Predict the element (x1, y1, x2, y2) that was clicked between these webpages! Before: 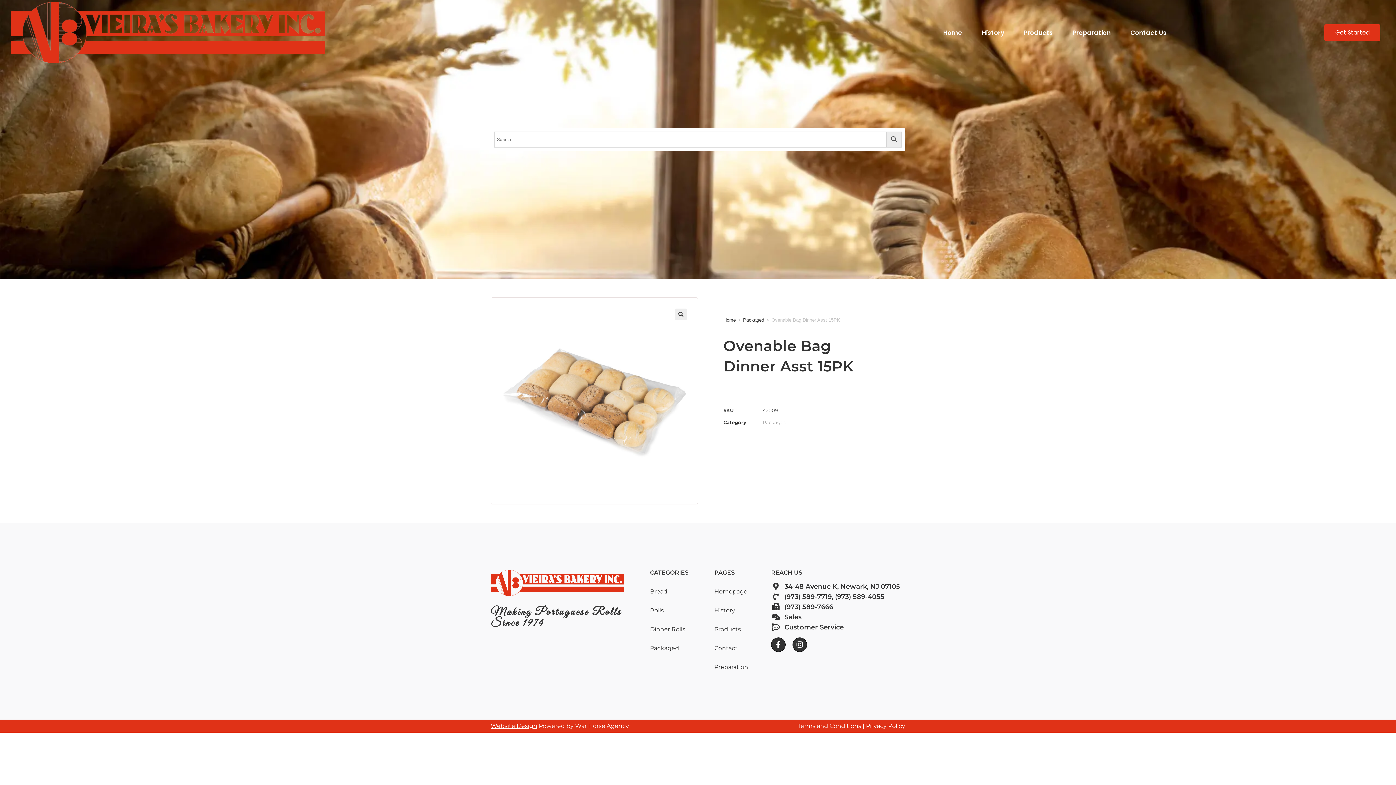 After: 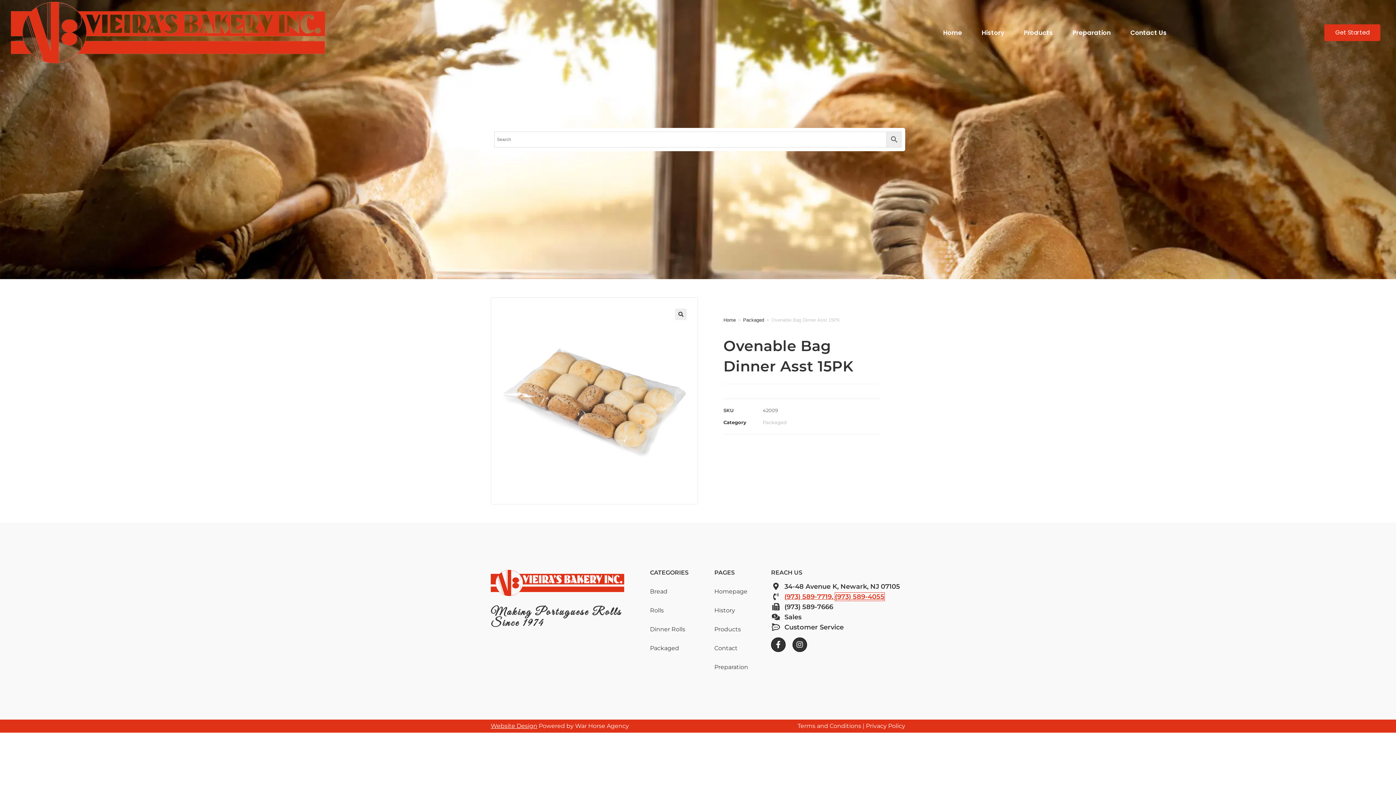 Action: bbox: (835, 593, 884, 601) label: (973) 589-4055